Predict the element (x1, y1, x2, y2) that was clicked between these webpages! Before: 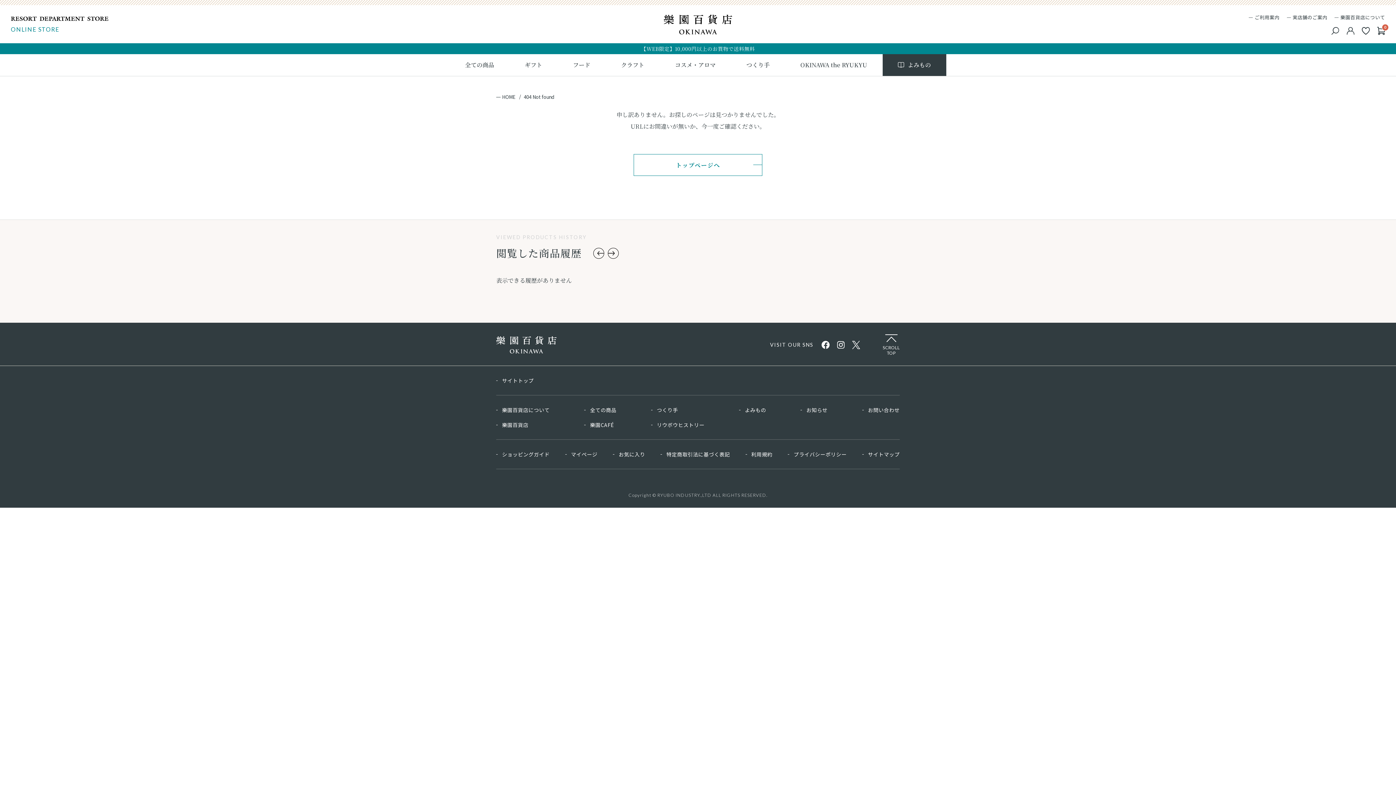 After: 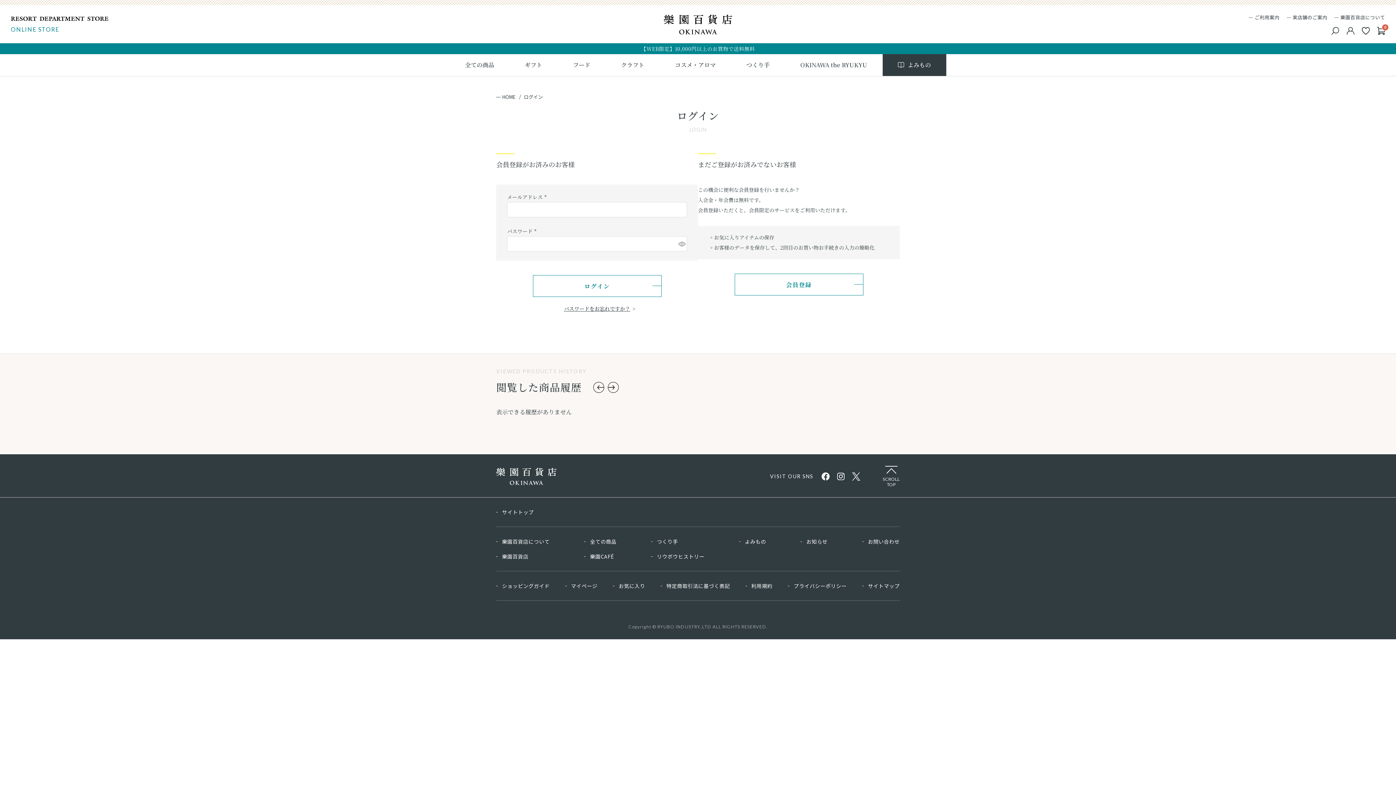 Action: bbox: (1346, 26, 1354, 34)